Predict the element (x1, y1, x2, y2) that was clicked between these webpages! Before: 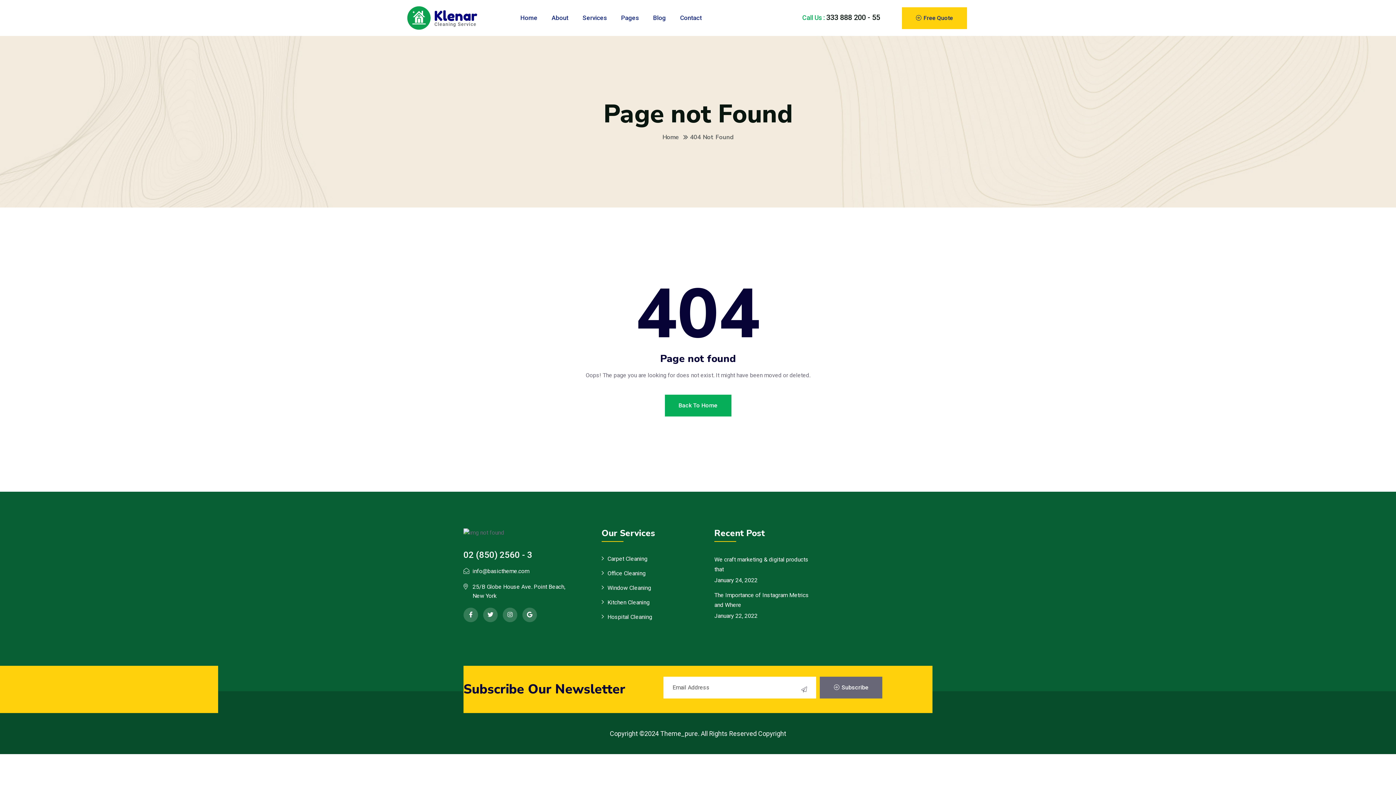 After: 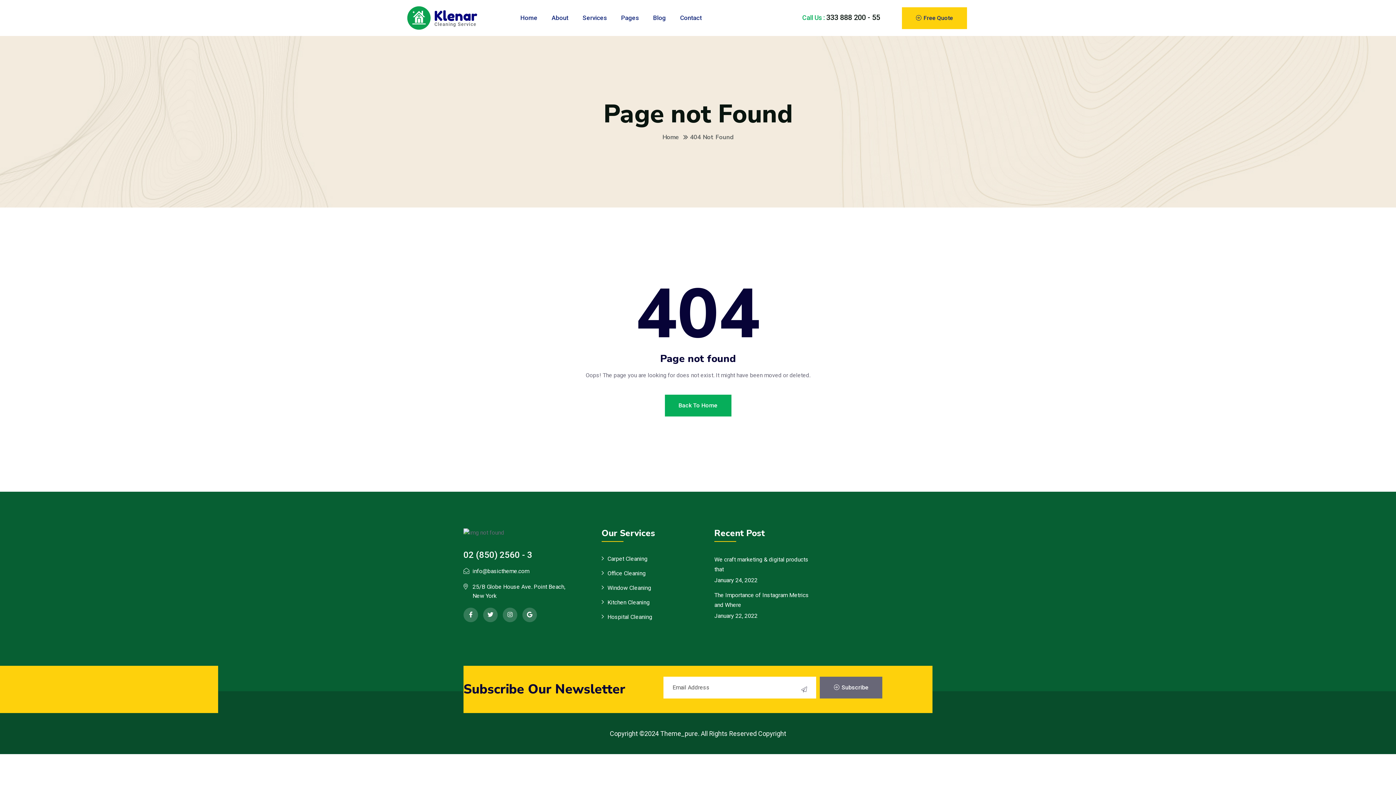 Action: label: info@basictheme.com bbox: (472, 566, 529, 575)